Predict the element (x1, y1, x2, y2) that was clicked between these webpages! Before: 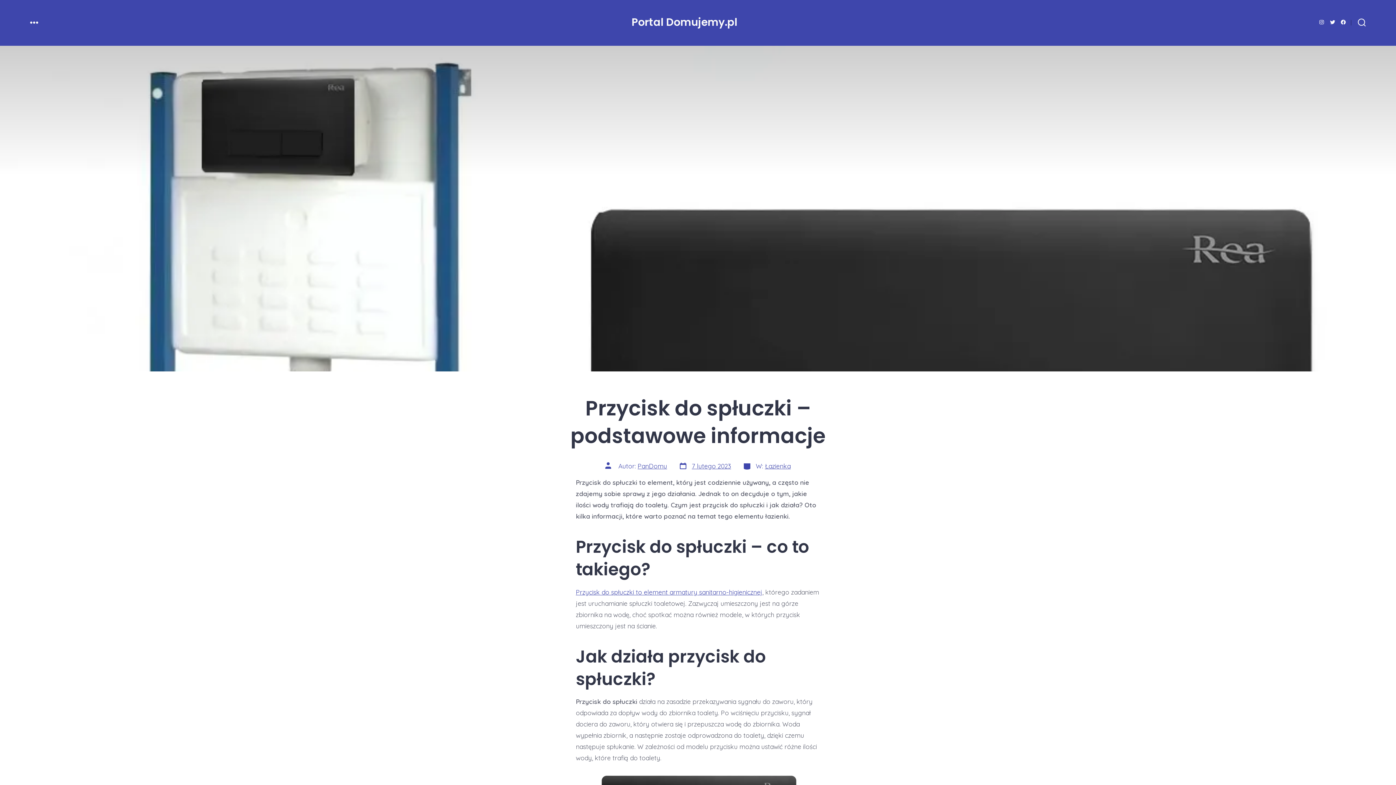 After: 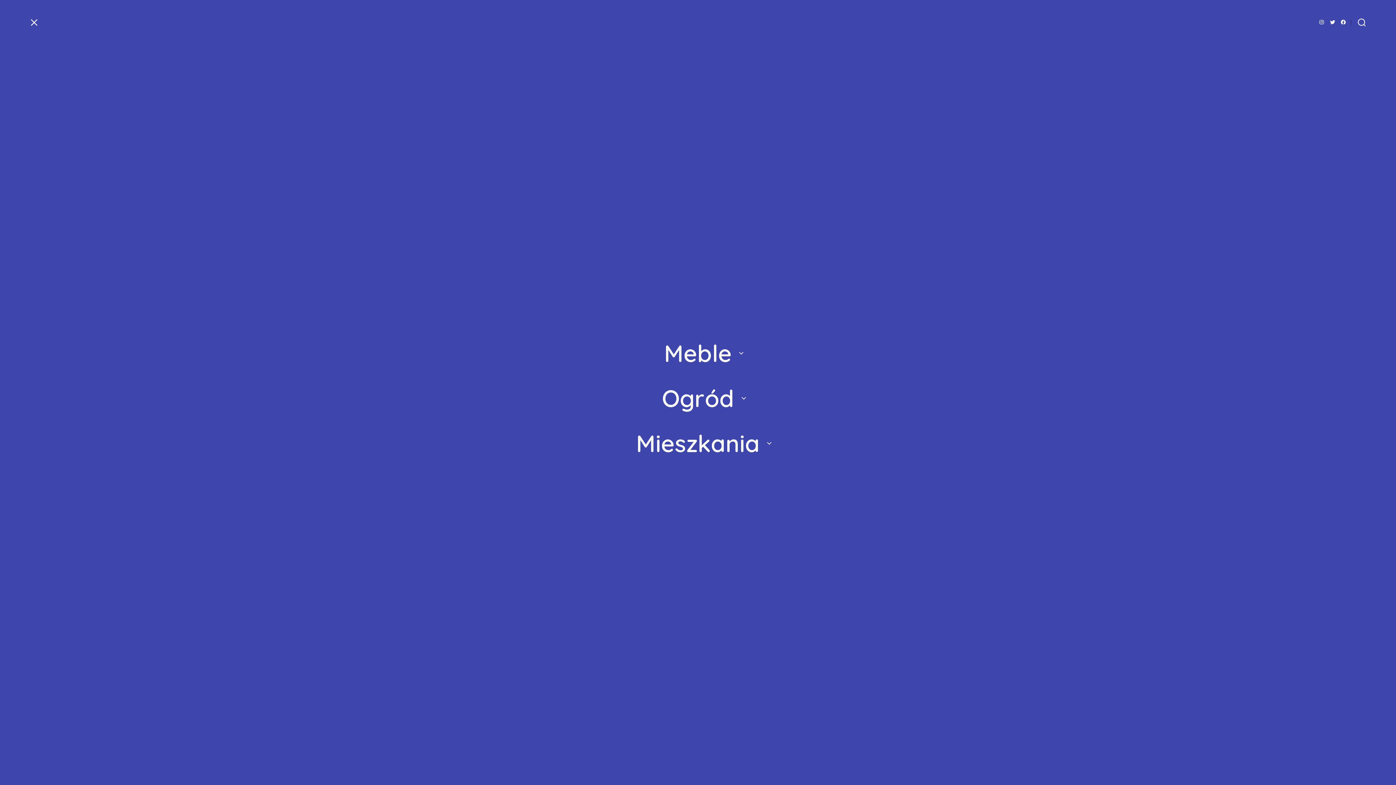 Action: label: Menu bbox: (30, 13, 38, 31)